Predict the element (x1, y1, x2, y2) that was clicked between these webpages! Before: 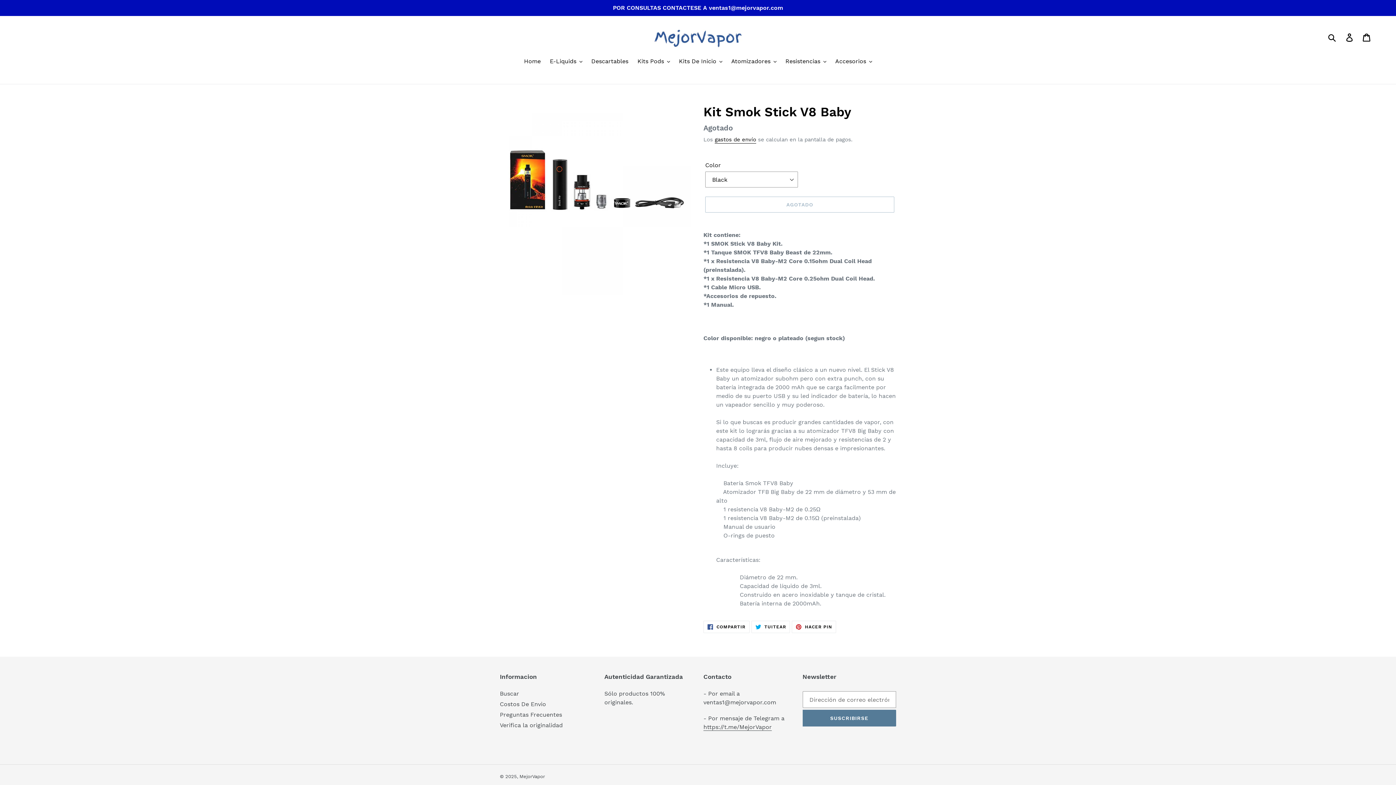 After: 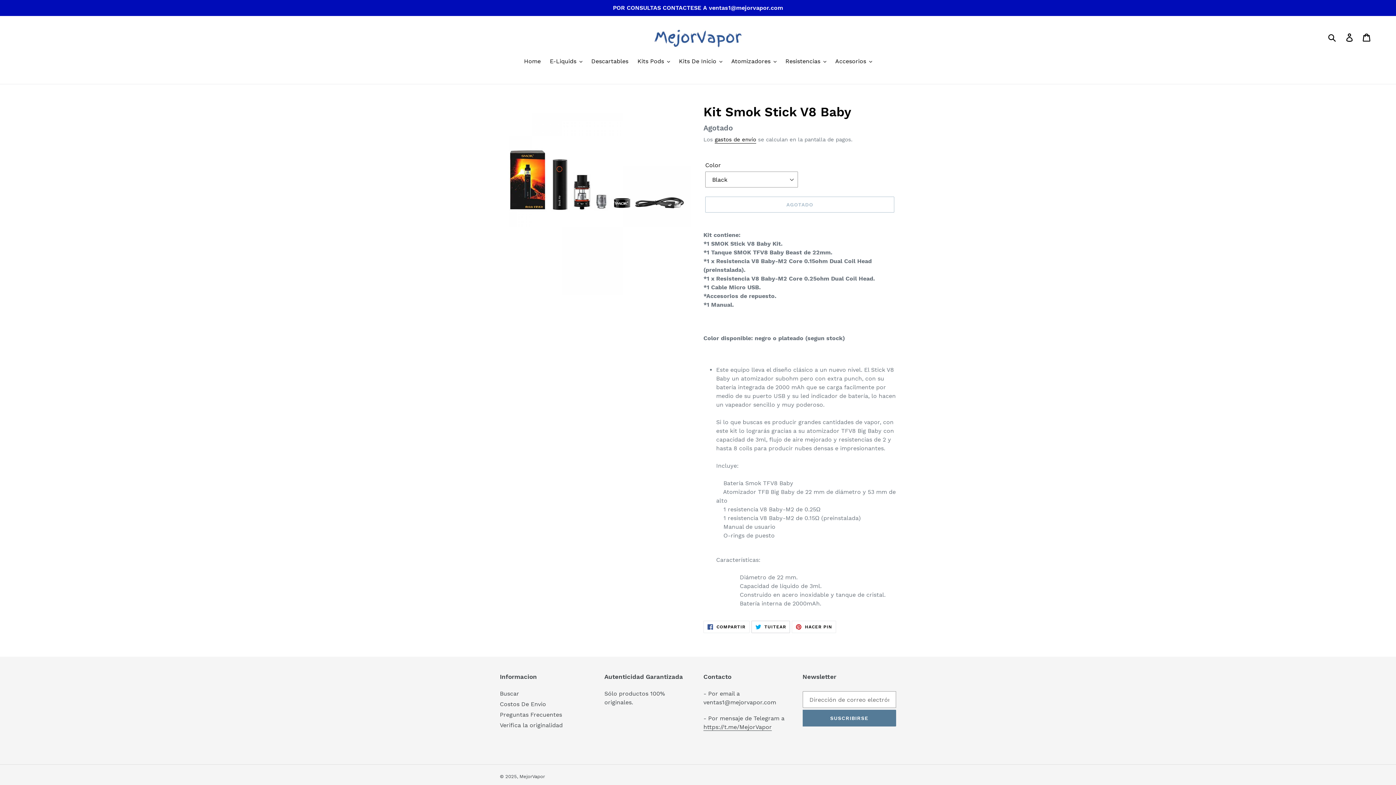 Action: bbox: (751, 621, 790, 633) label:  TUITEAR
TUITEAR EN TWITTER